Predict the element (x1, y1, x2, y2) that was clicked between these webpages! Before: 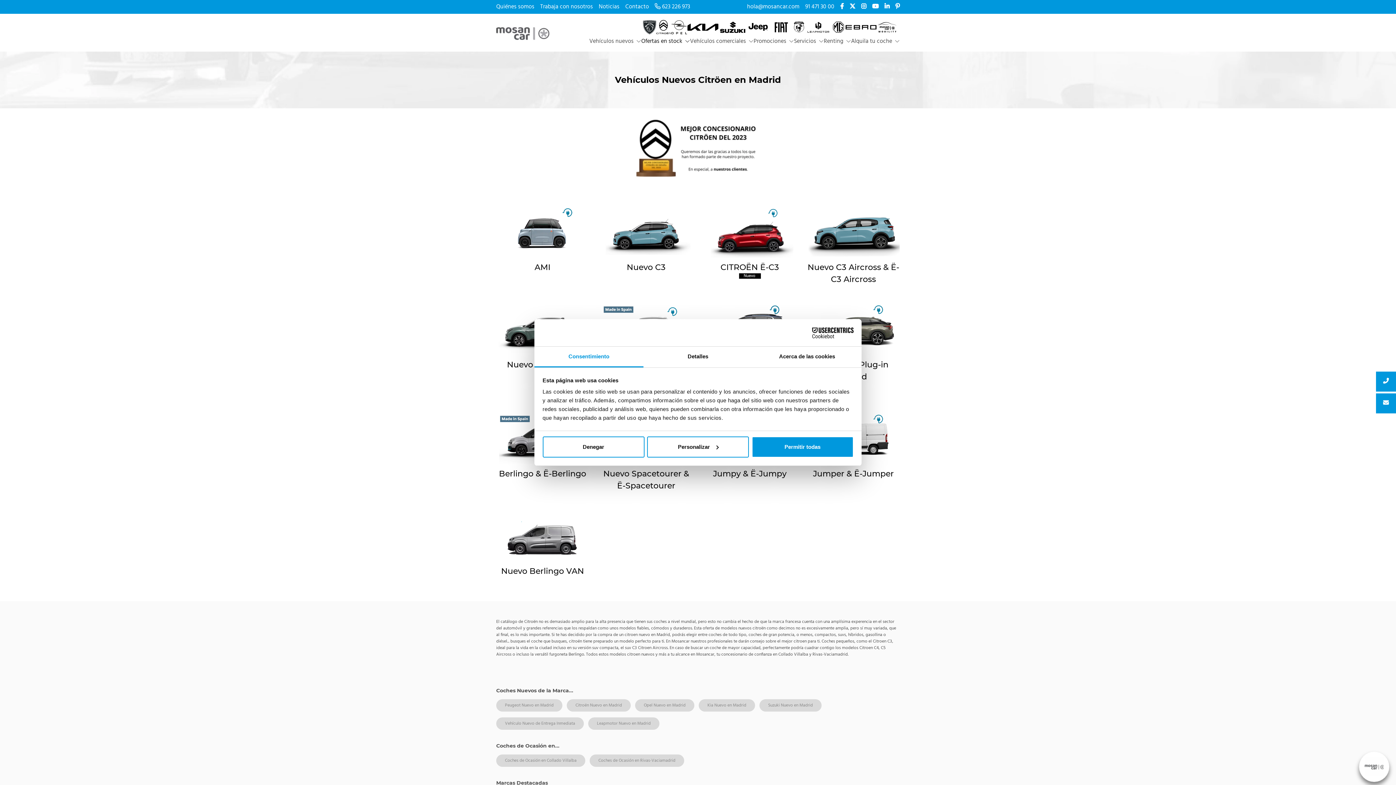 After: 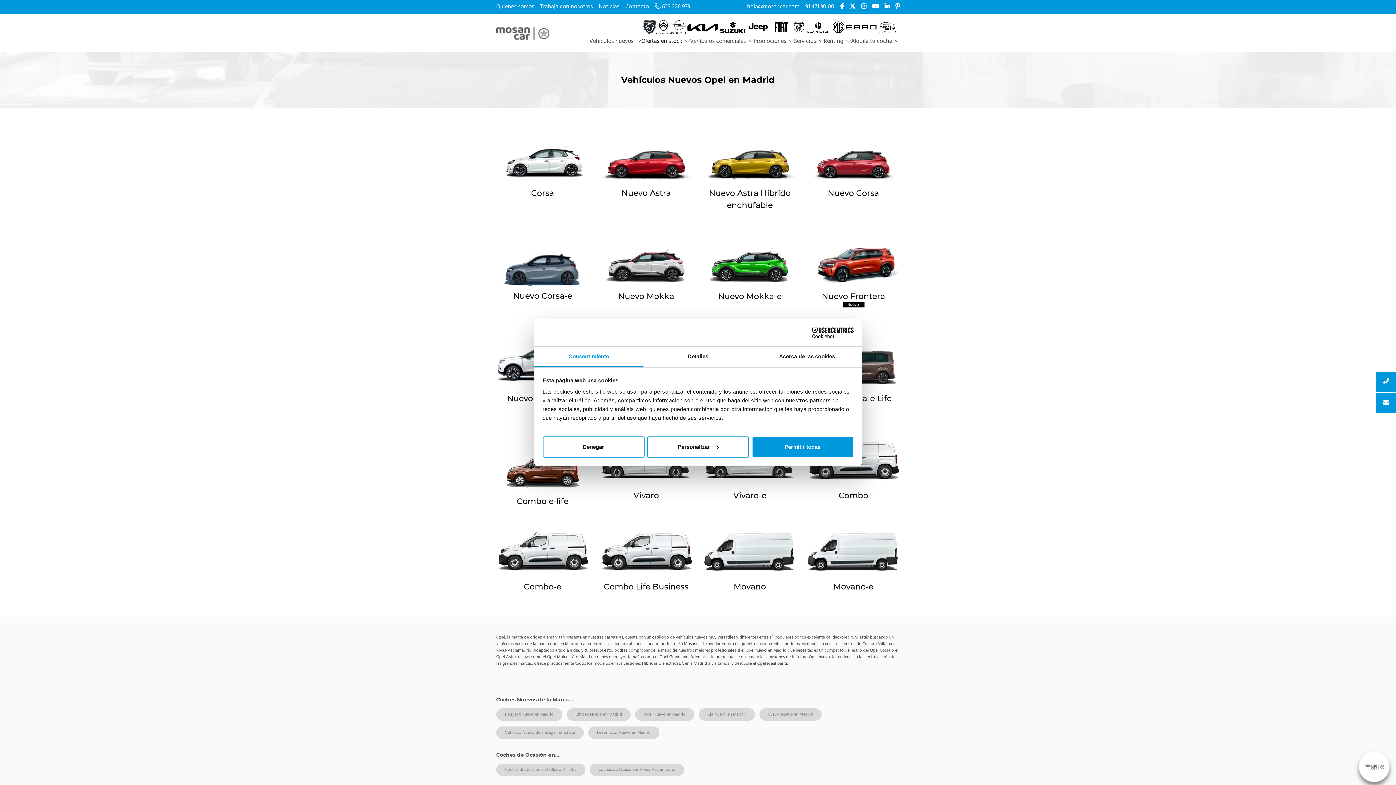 Action: bbox: (635, 699, 694, 711) label: Opel Nuevo en Madrid